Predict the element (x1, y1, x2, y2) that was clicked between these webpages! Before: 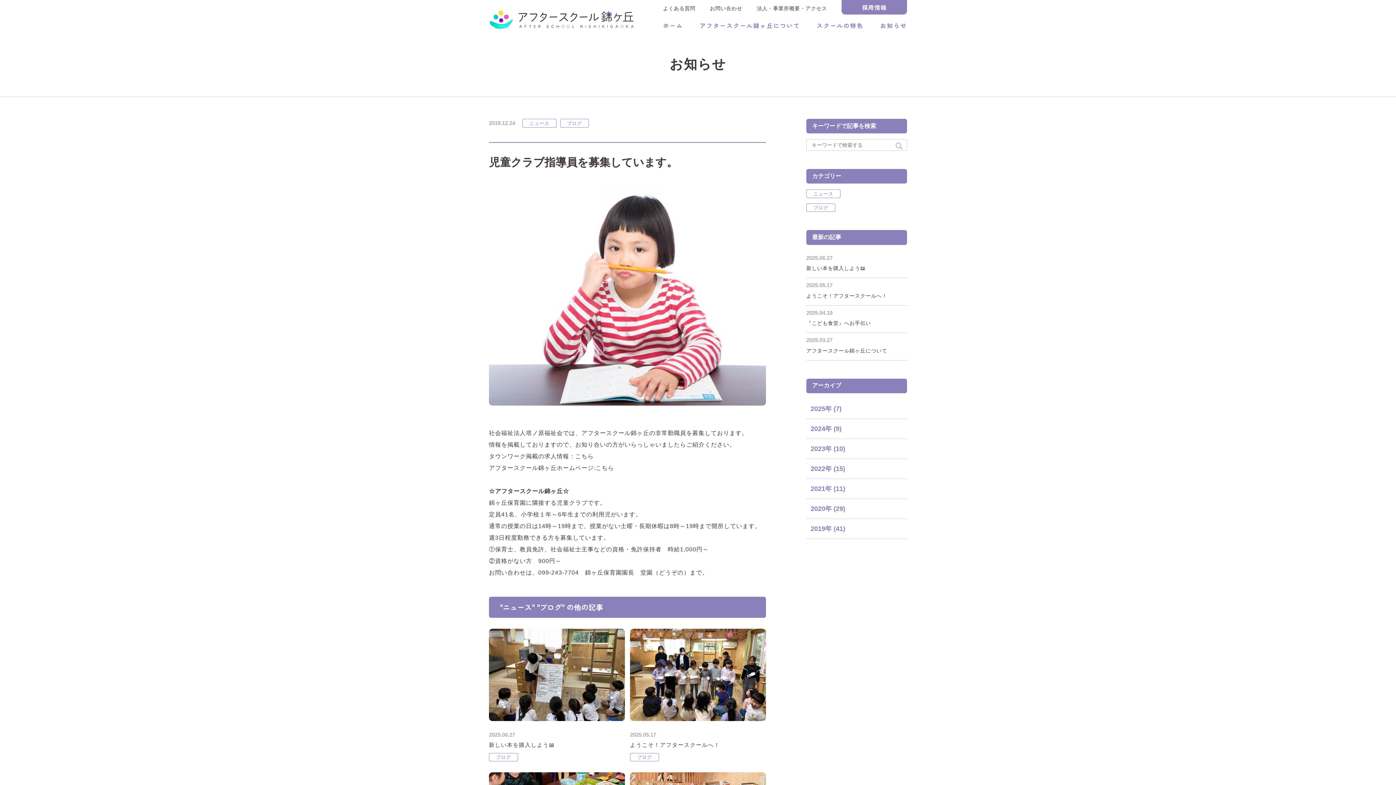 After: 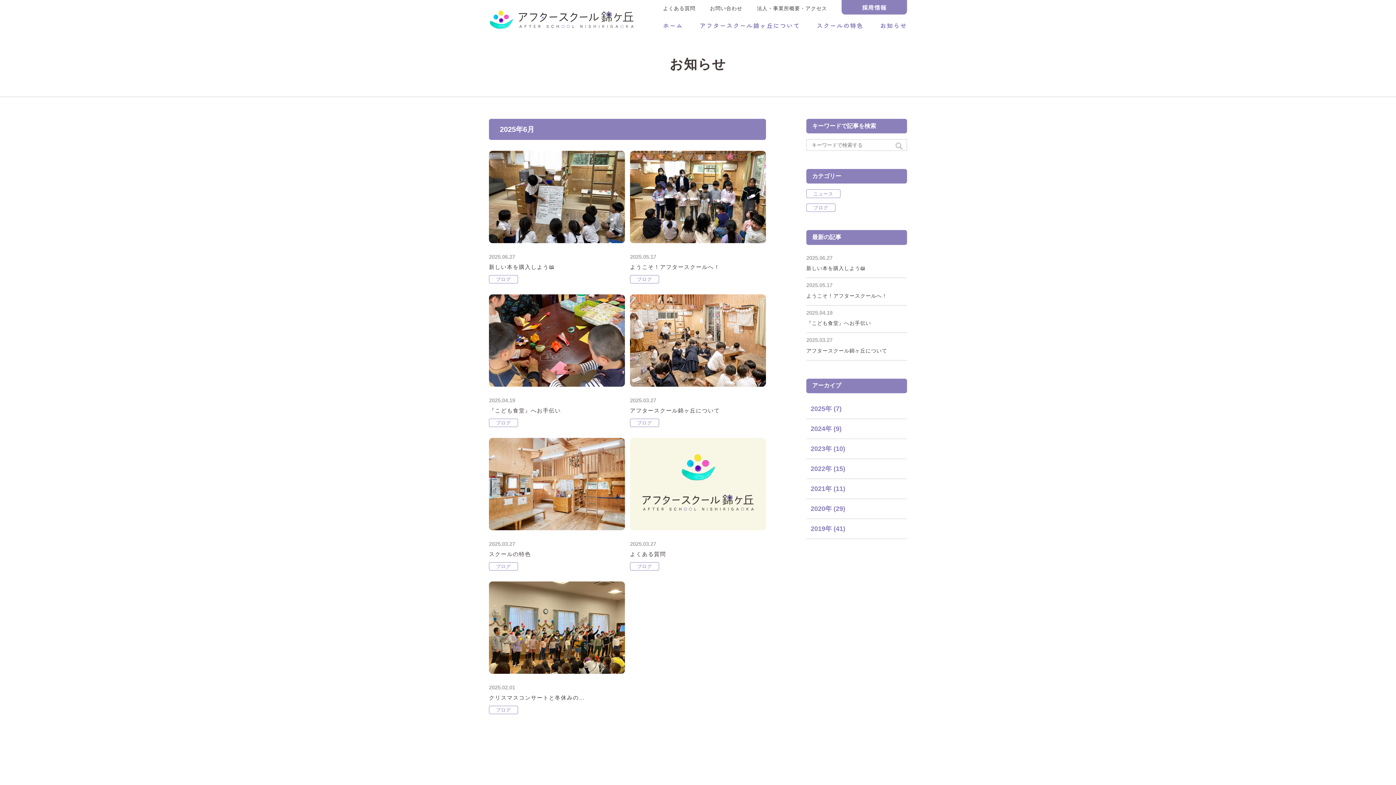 Action: bbox: (806, 399, 907, 419) label: 2025年 (7)